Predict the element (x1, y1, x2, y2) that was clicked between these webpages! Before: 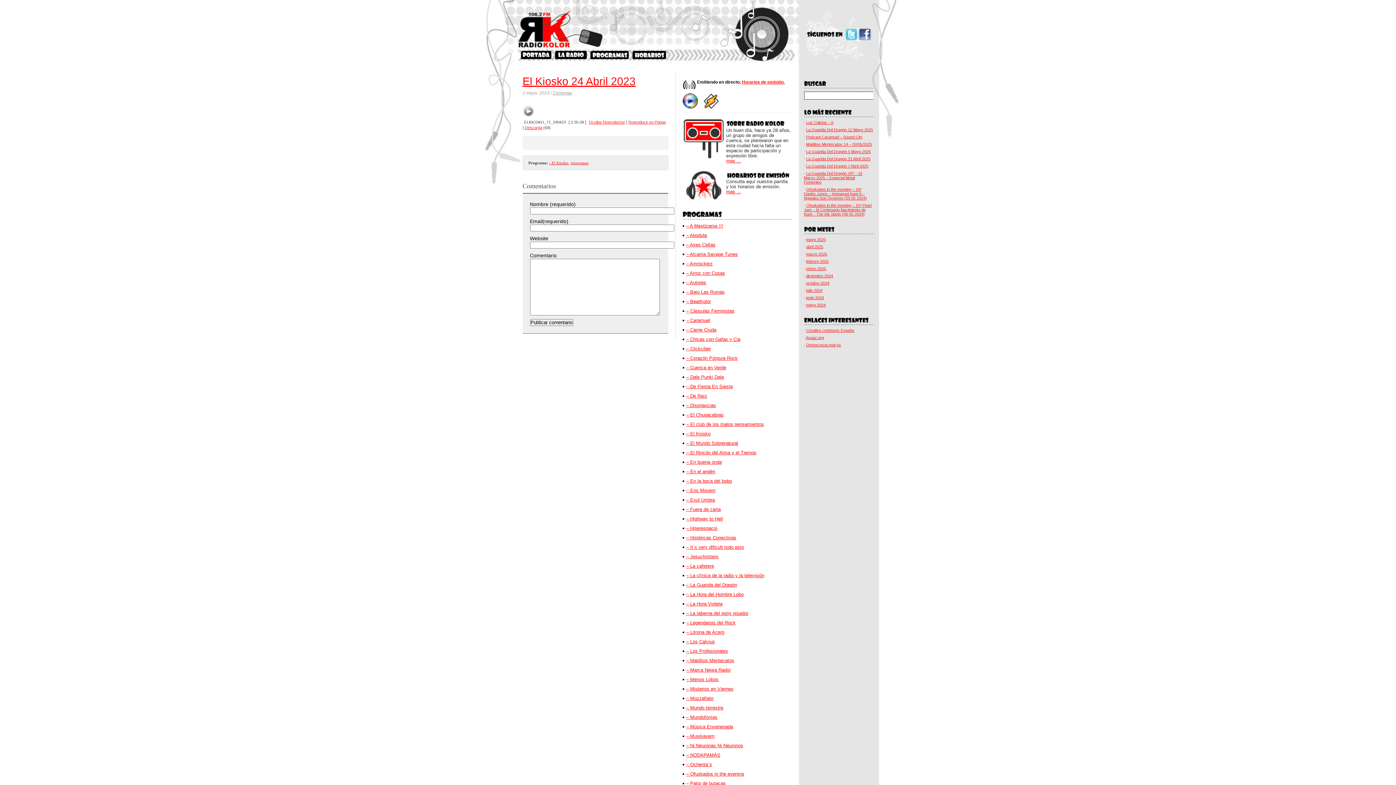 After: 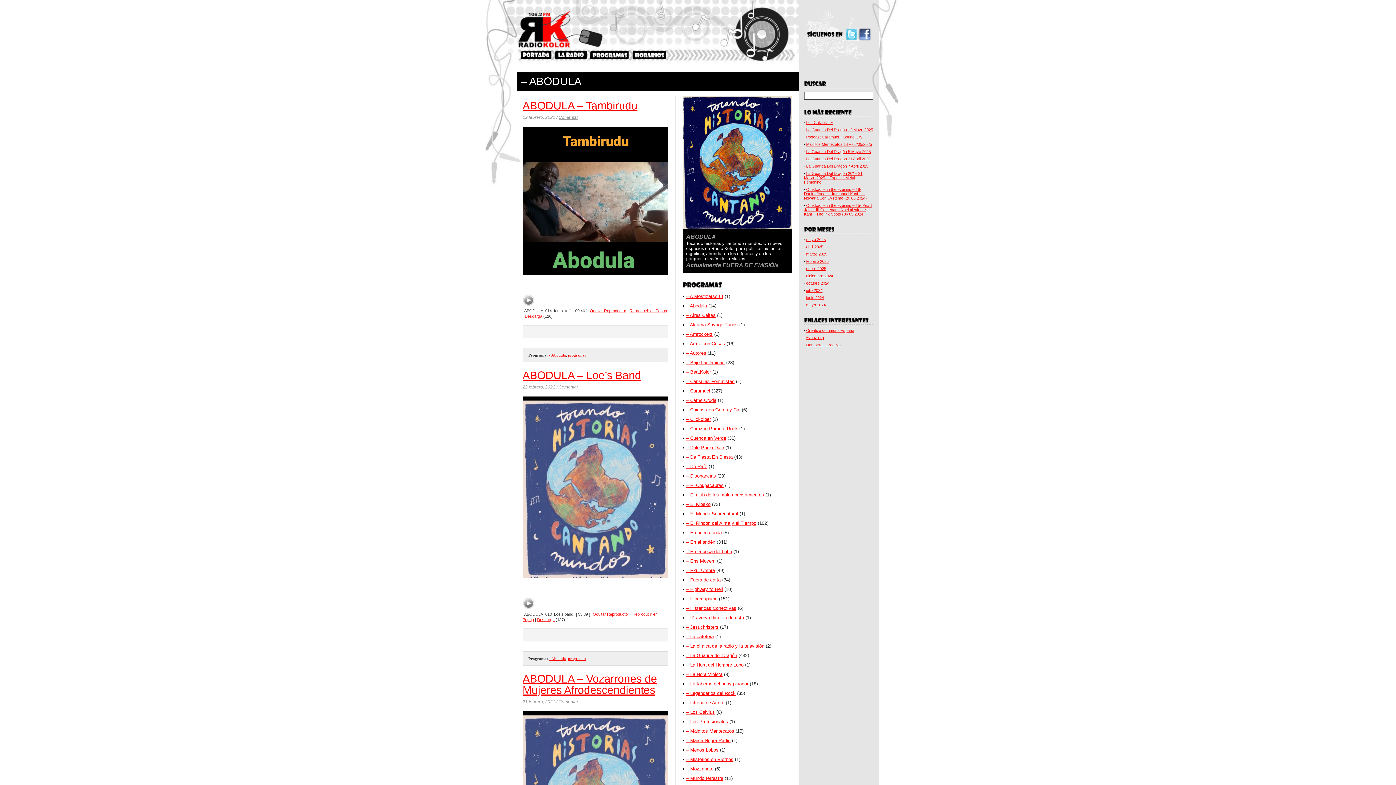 Action: bbox: (686, 232, 707, 238) label: – Abodula